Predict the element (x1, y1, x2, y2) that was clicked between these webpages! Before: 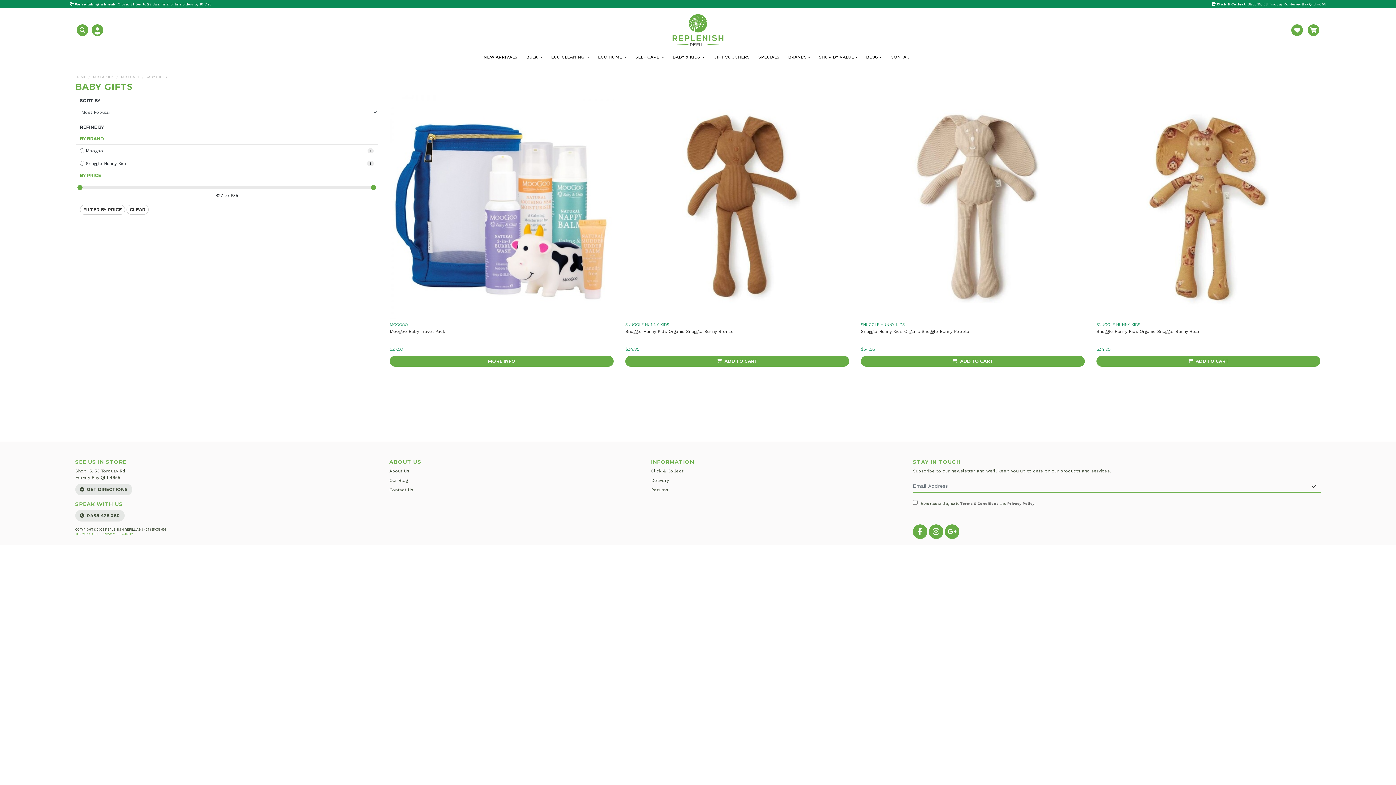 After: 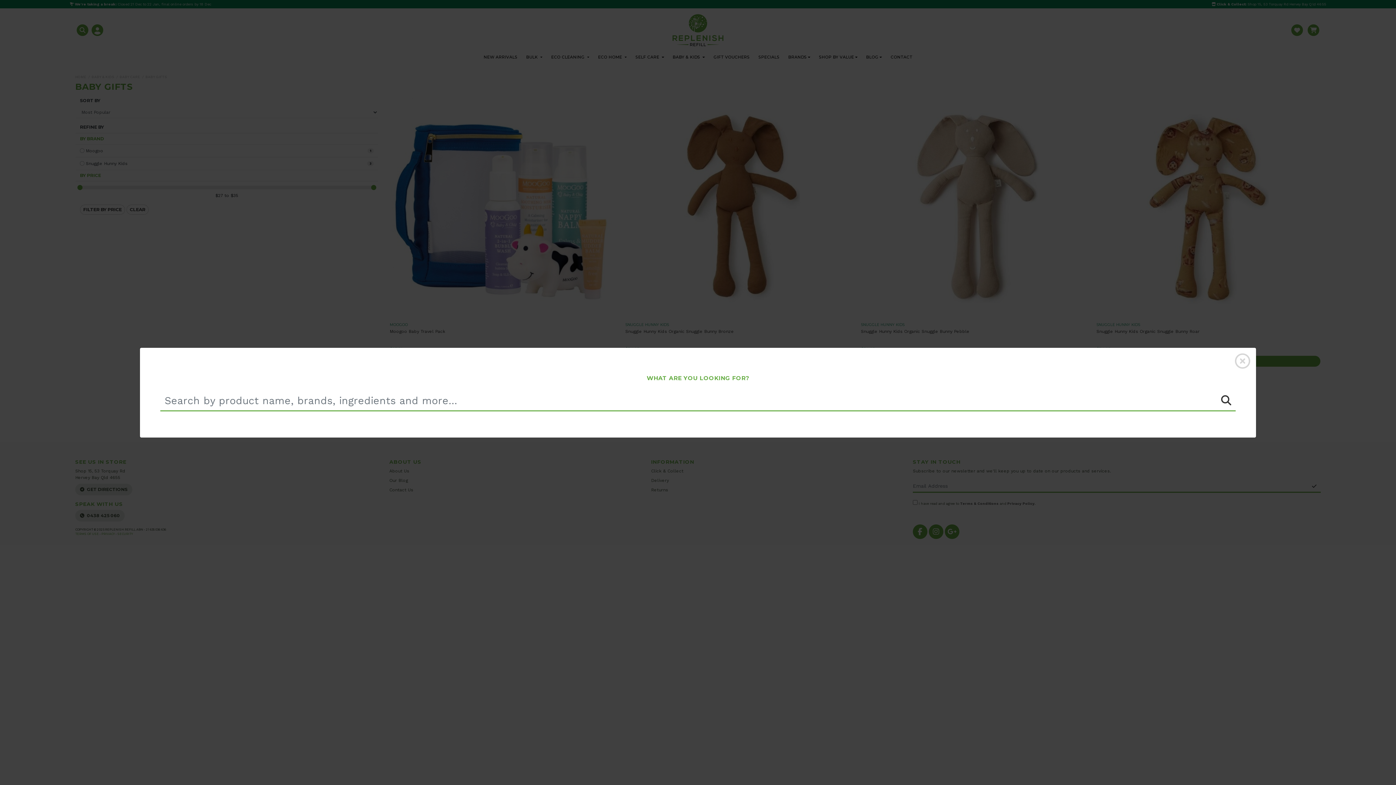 Action: bbox: (75, 26, 91, 33) label:  